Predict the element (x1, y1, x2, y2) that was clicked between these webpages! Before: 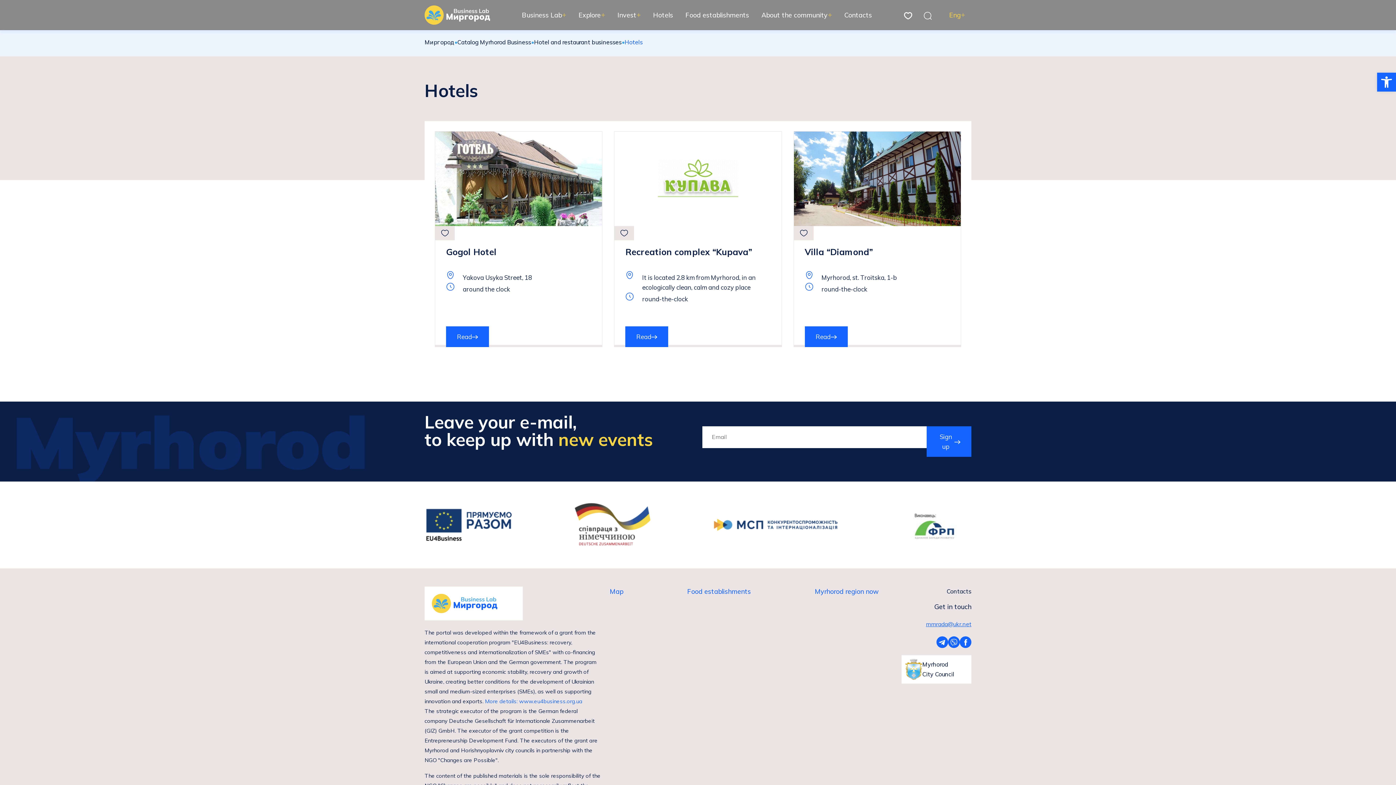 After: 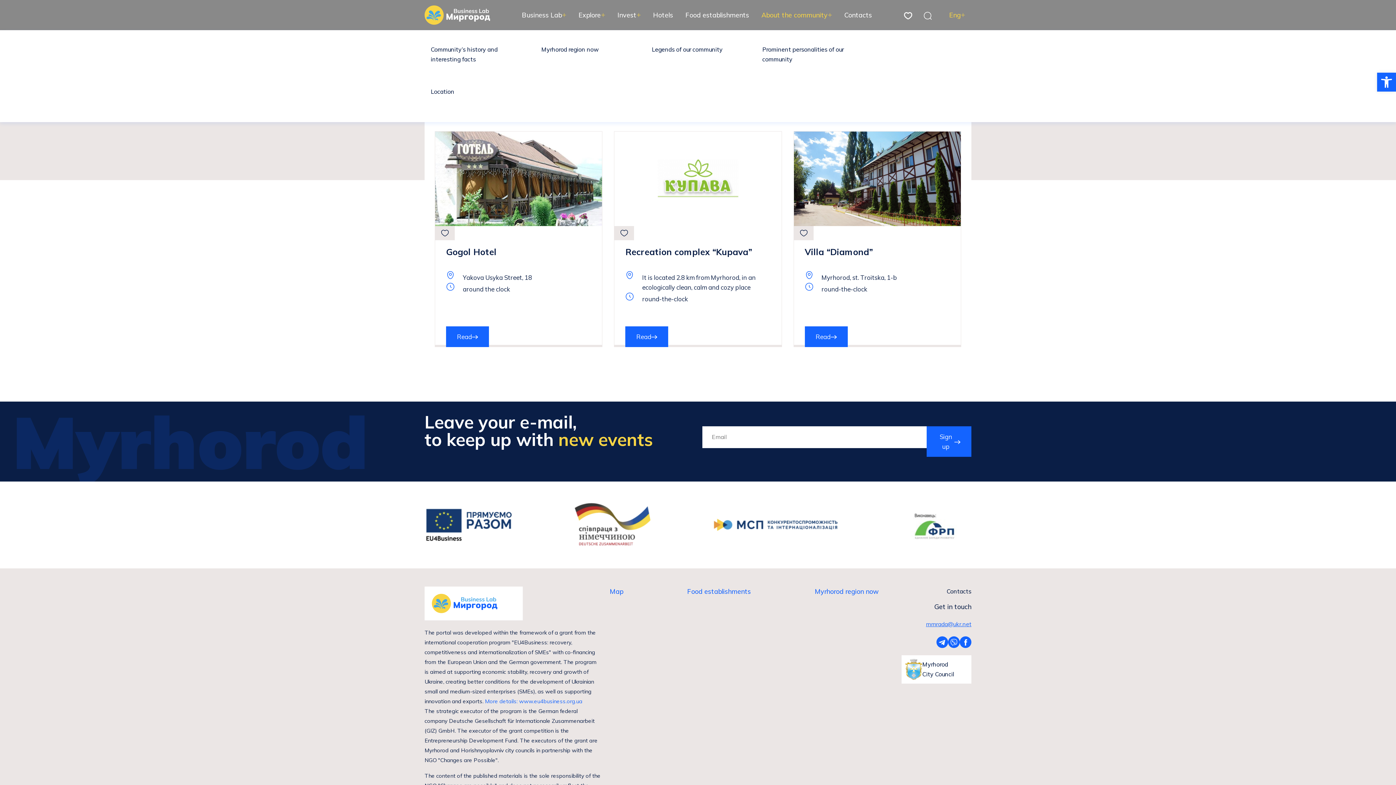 Action: label: About the community bbox: (761, 10, 832, 20)